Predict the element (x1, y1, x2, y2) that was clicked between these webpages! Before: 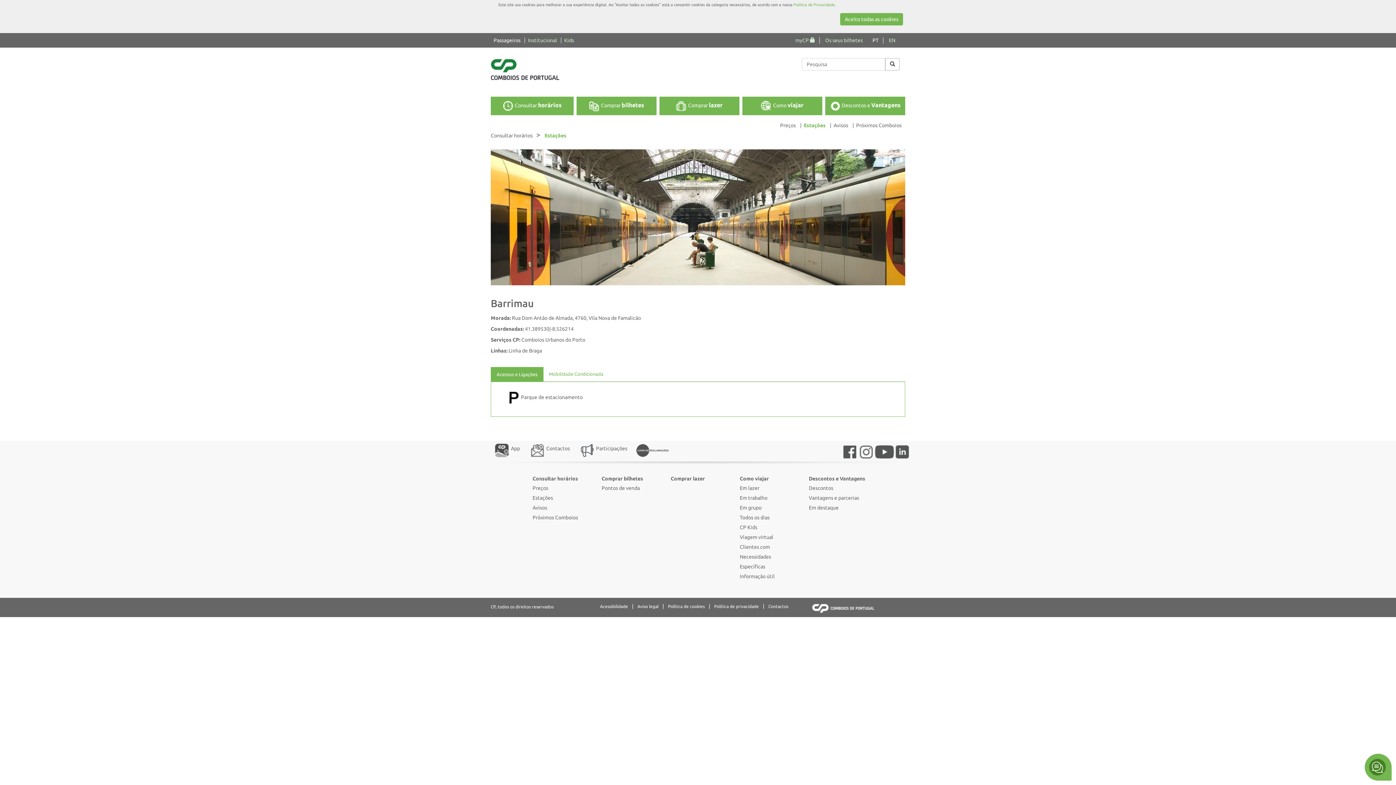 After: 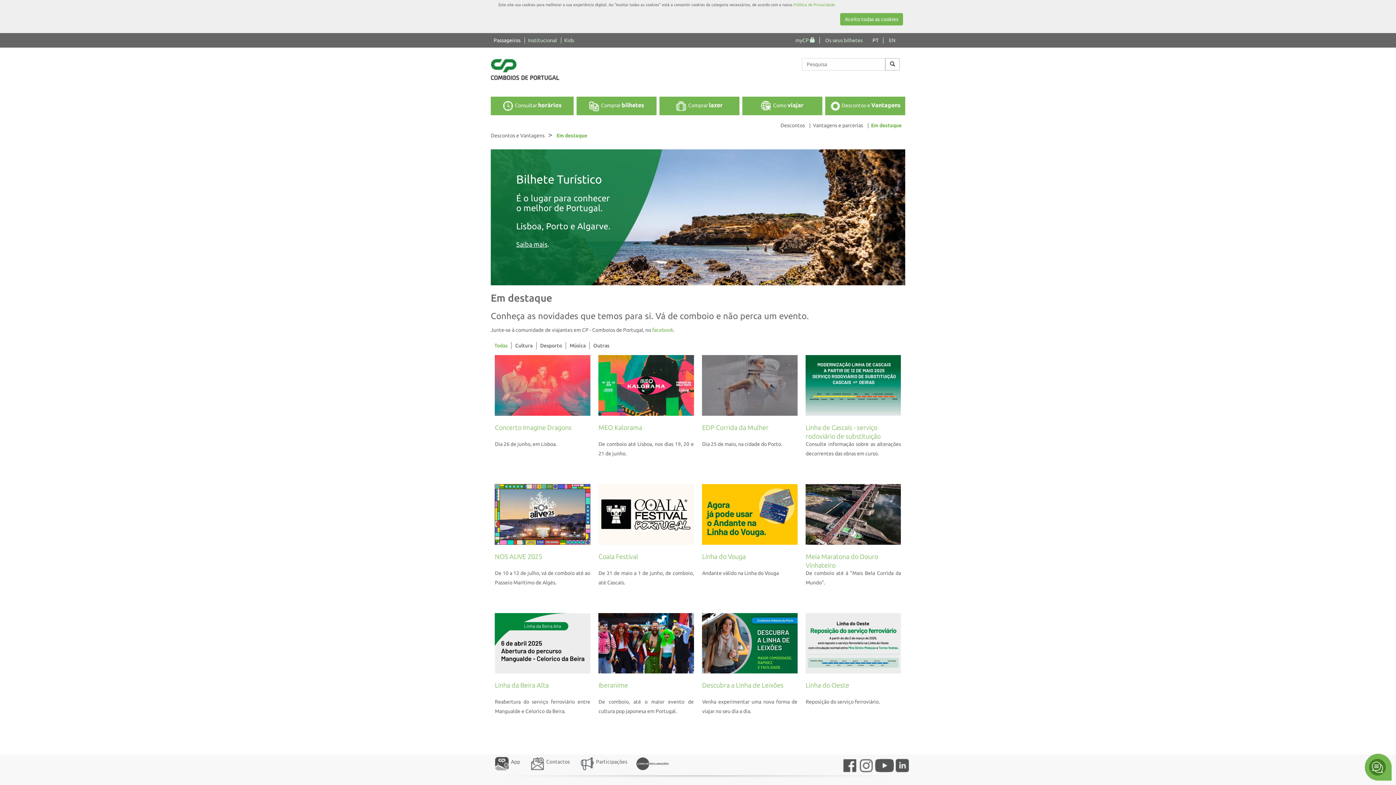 Action: label: Em destaque bbox: (809, 505, 838, 510)